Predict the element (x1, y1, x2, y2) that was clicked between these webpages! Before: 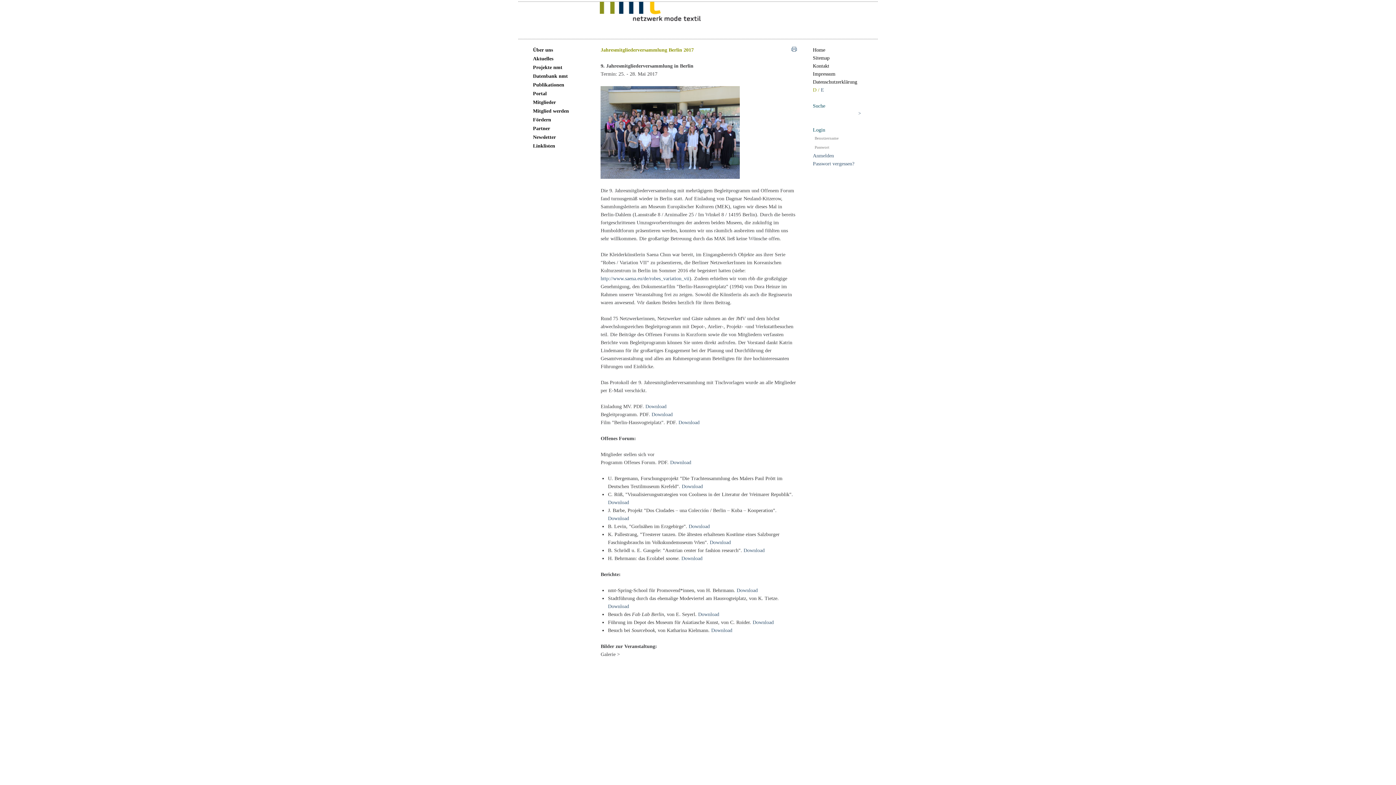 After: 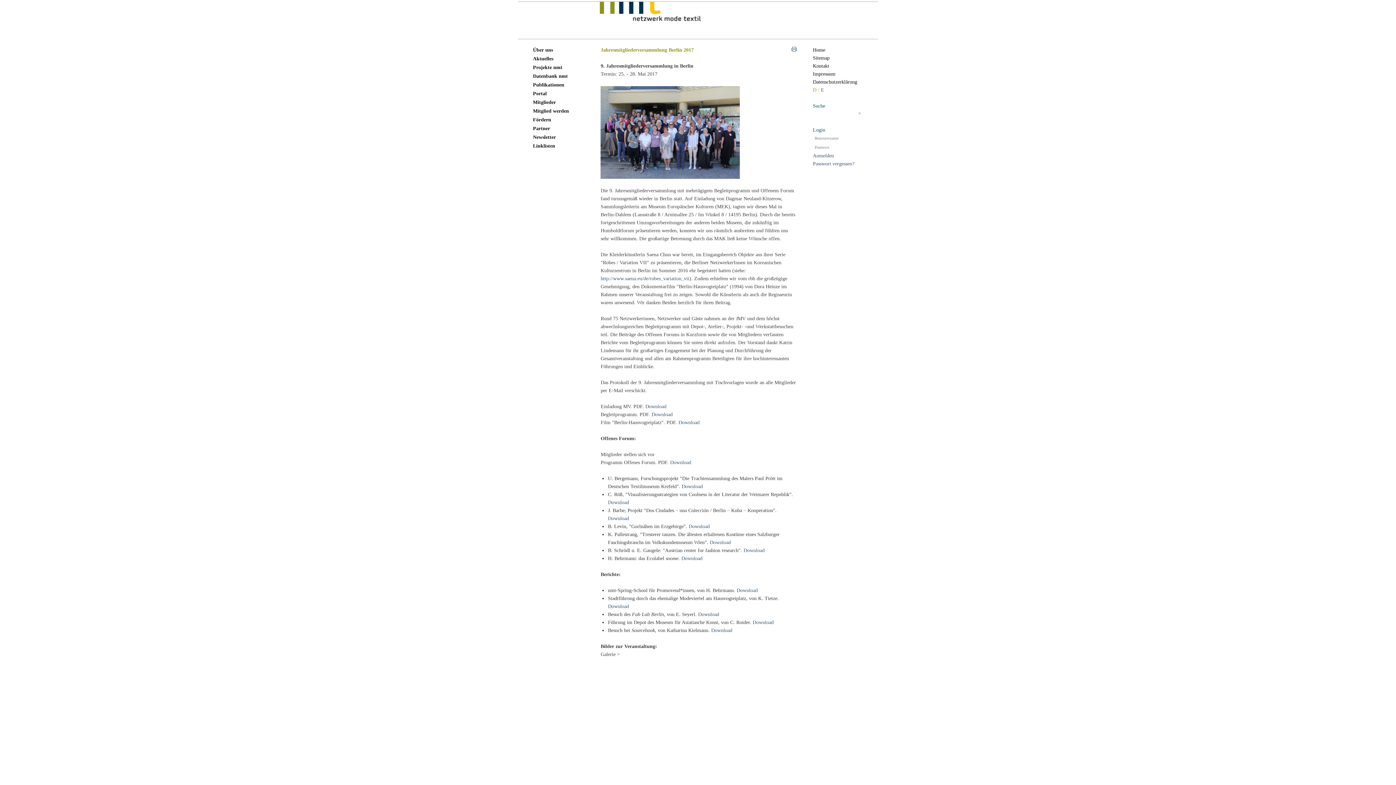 Action: bbox: (752, 620, 779, 625) label: Download